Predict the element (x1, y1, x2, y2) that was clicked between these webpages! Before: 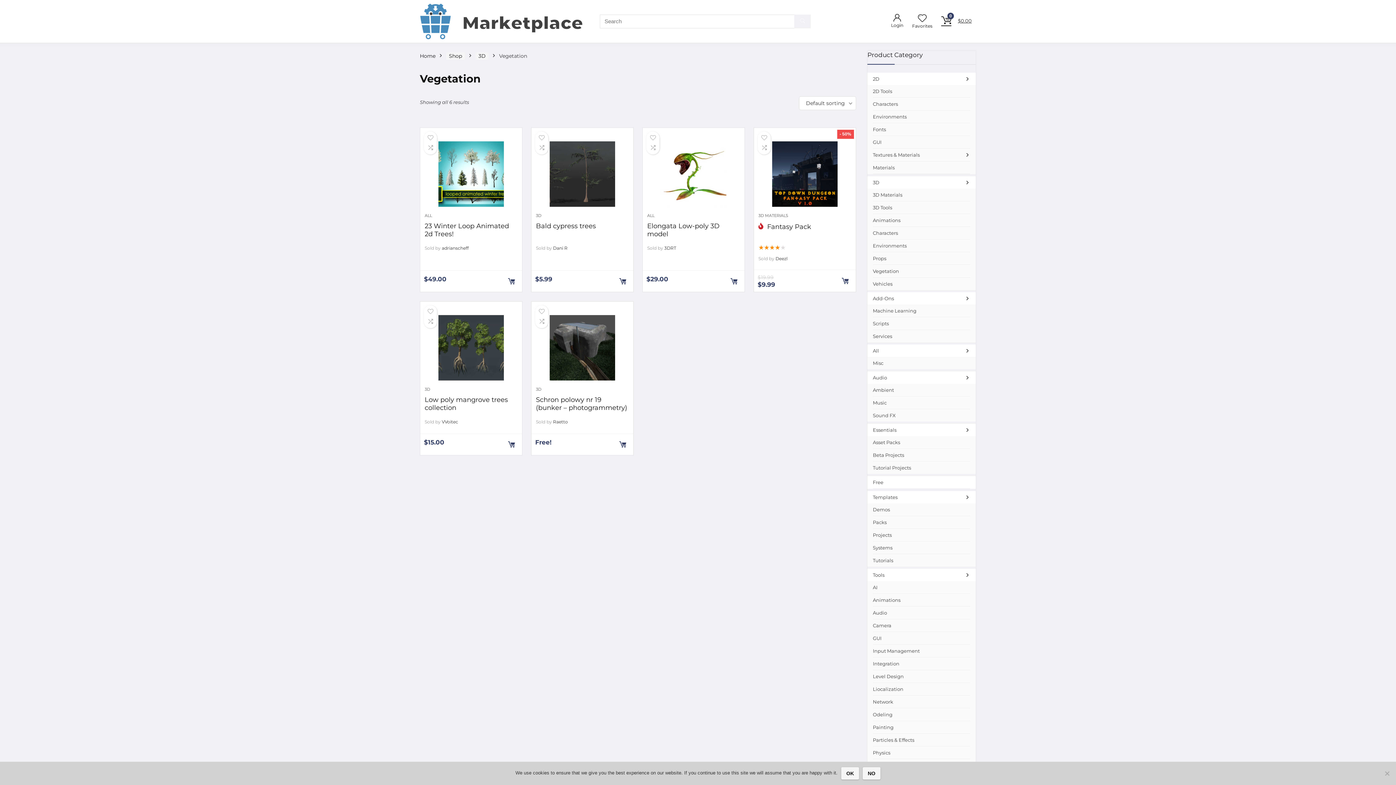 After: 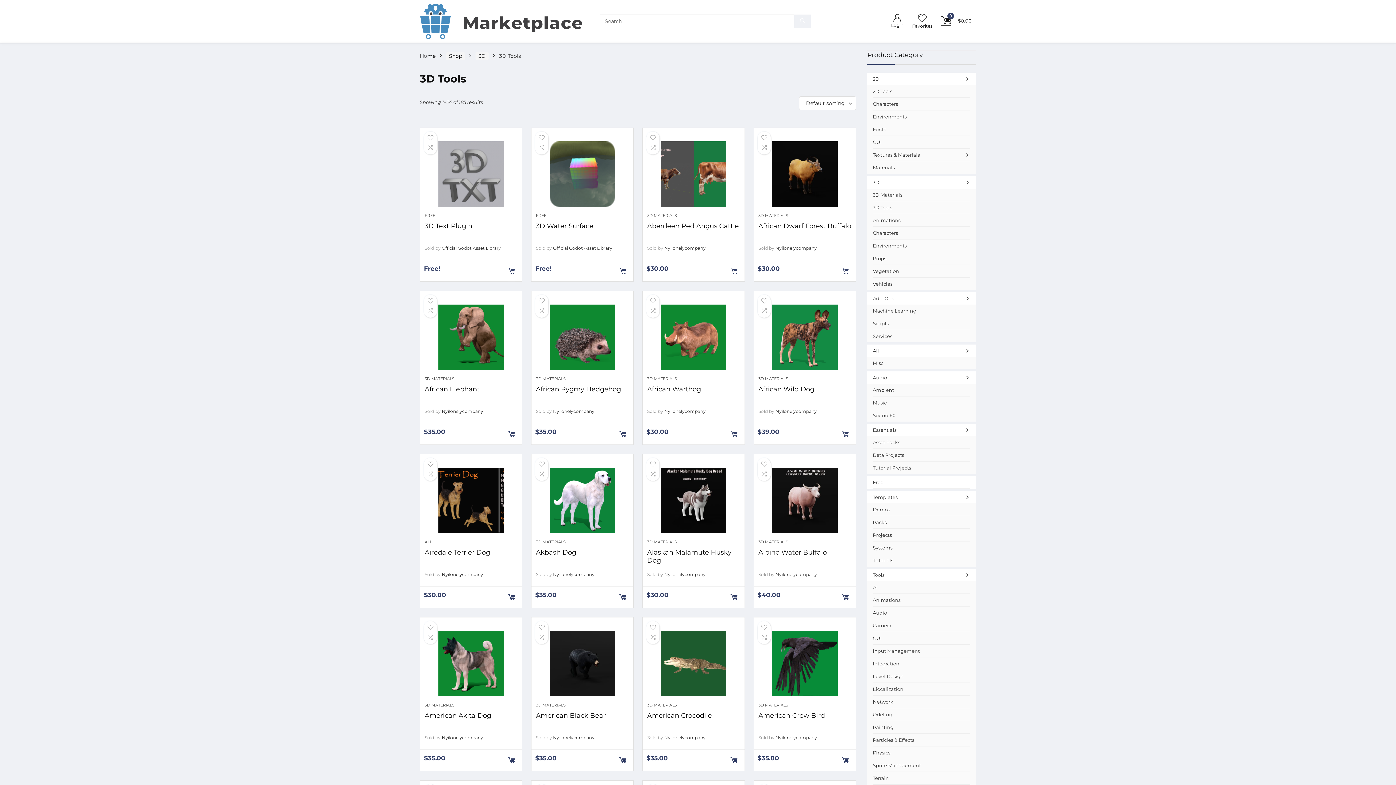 Action: label: 3D Tools bbox: (873, 201, 970, 214)